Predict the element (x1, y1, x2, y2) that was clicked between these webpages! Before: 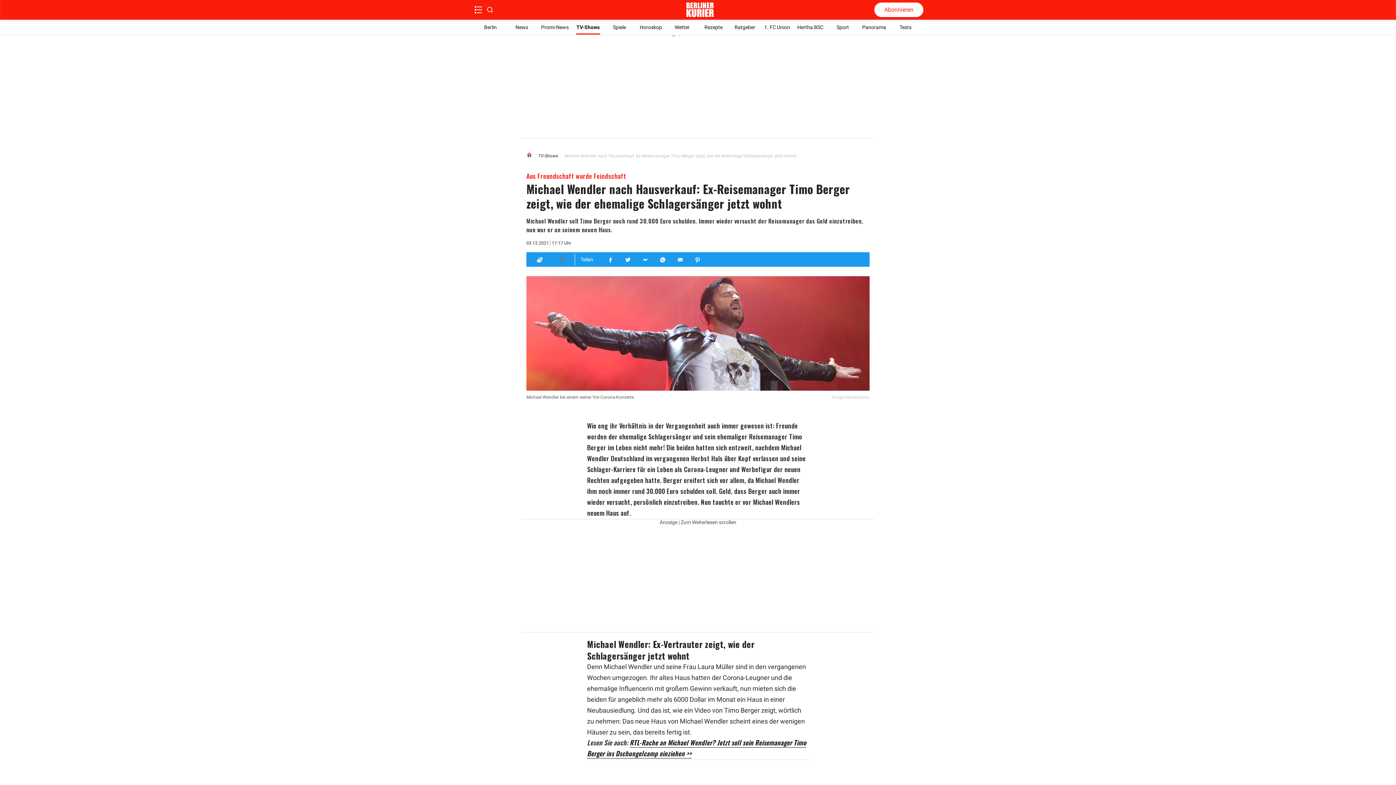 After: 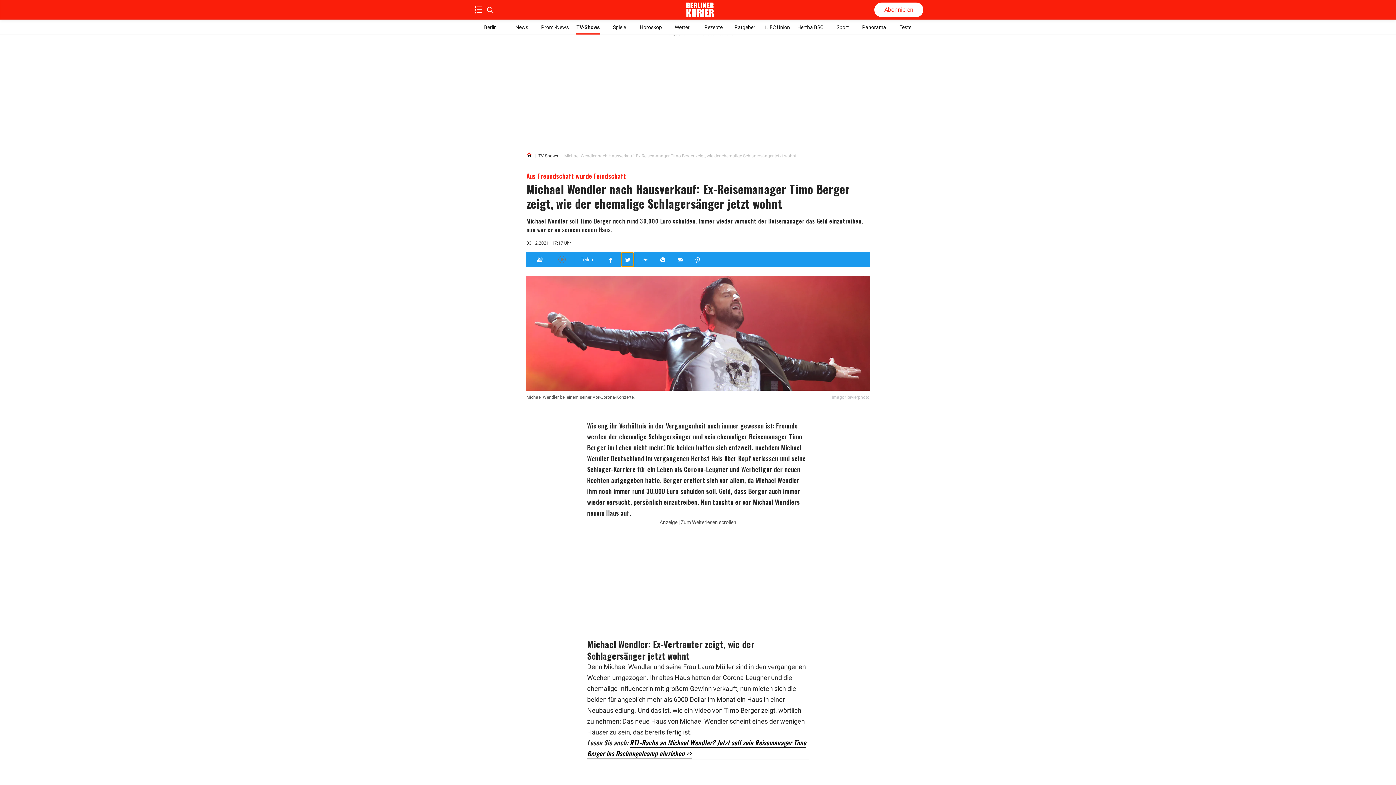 Action: label: Teilen für Twitter bbox: (621, 252, 633, 266)